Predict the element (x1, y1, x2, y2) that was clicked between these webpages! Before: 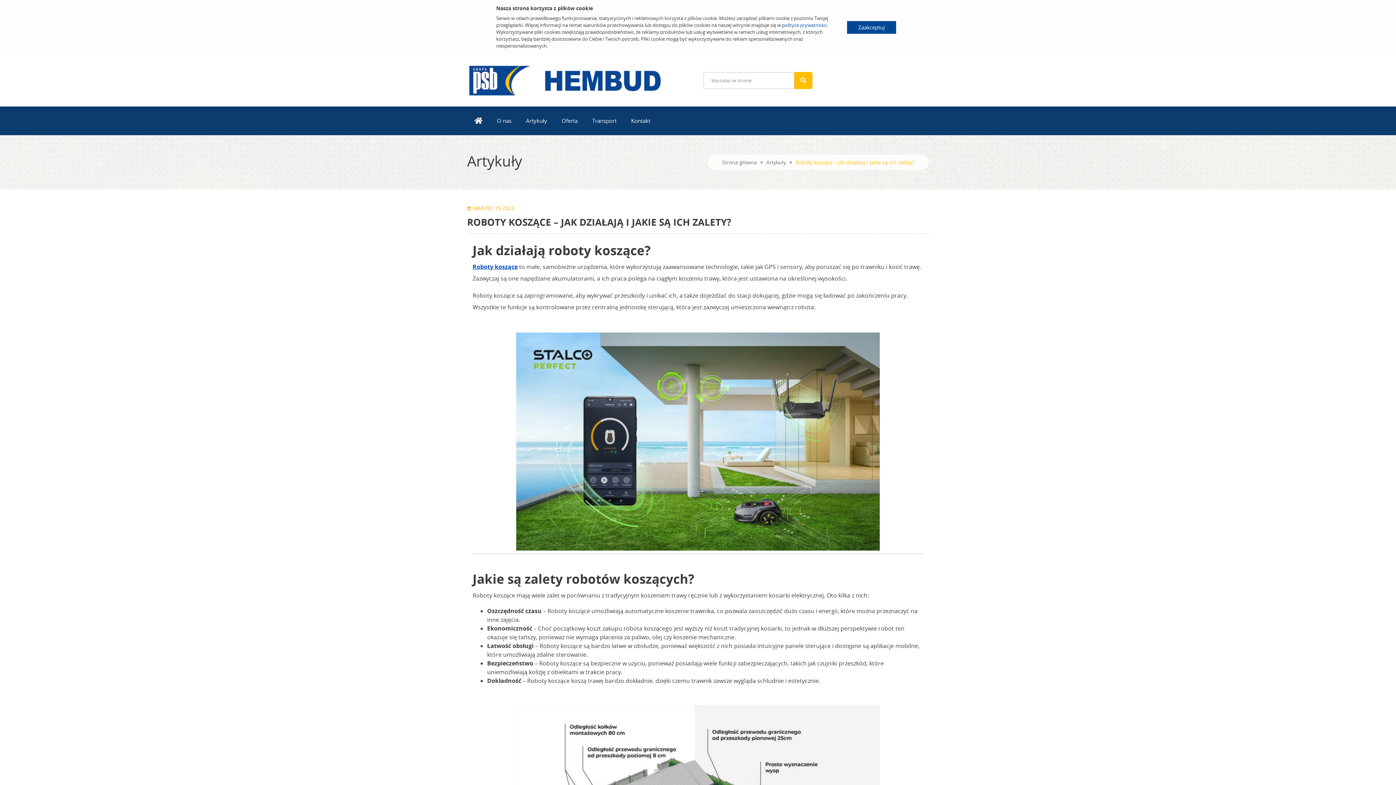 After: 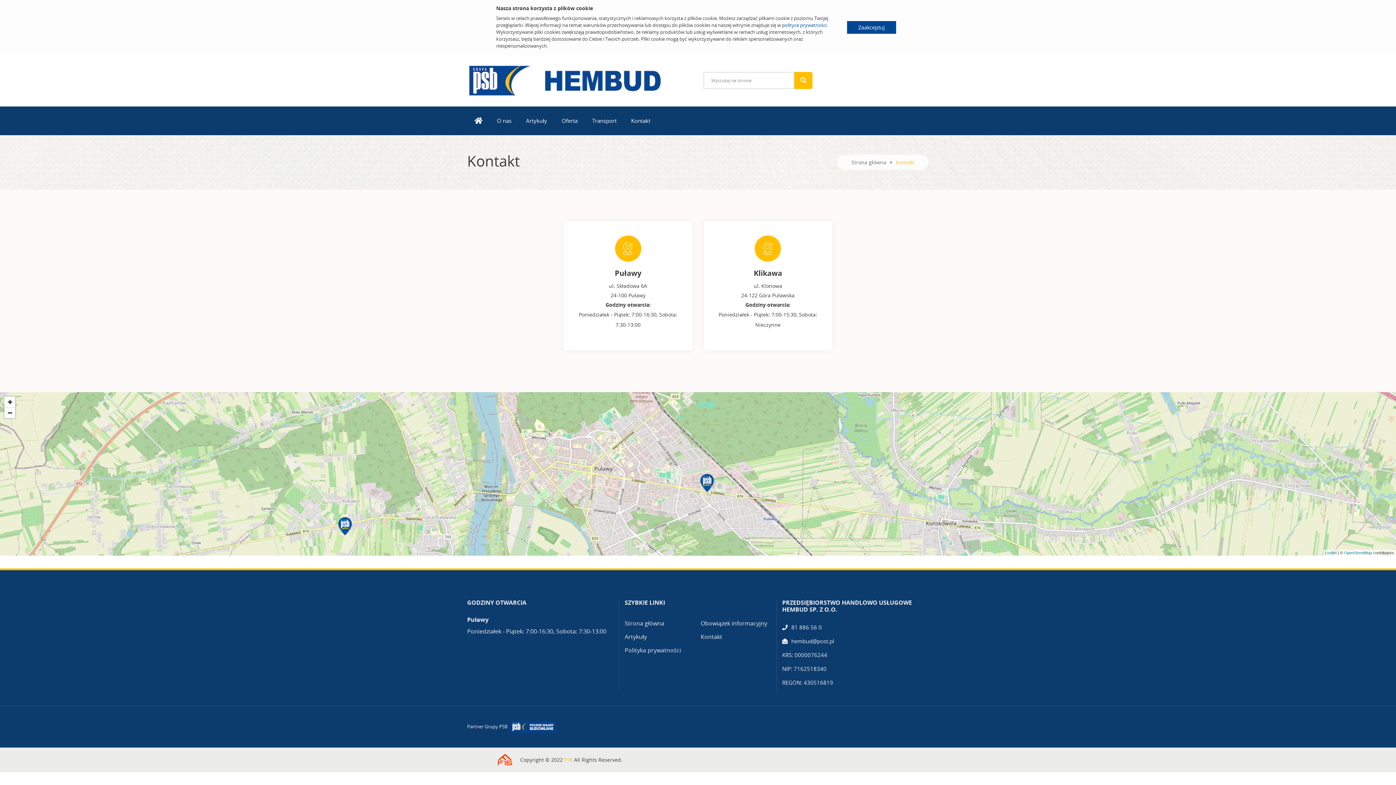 Action: label: Kontakt bbox: (624, 106, 657, 135)